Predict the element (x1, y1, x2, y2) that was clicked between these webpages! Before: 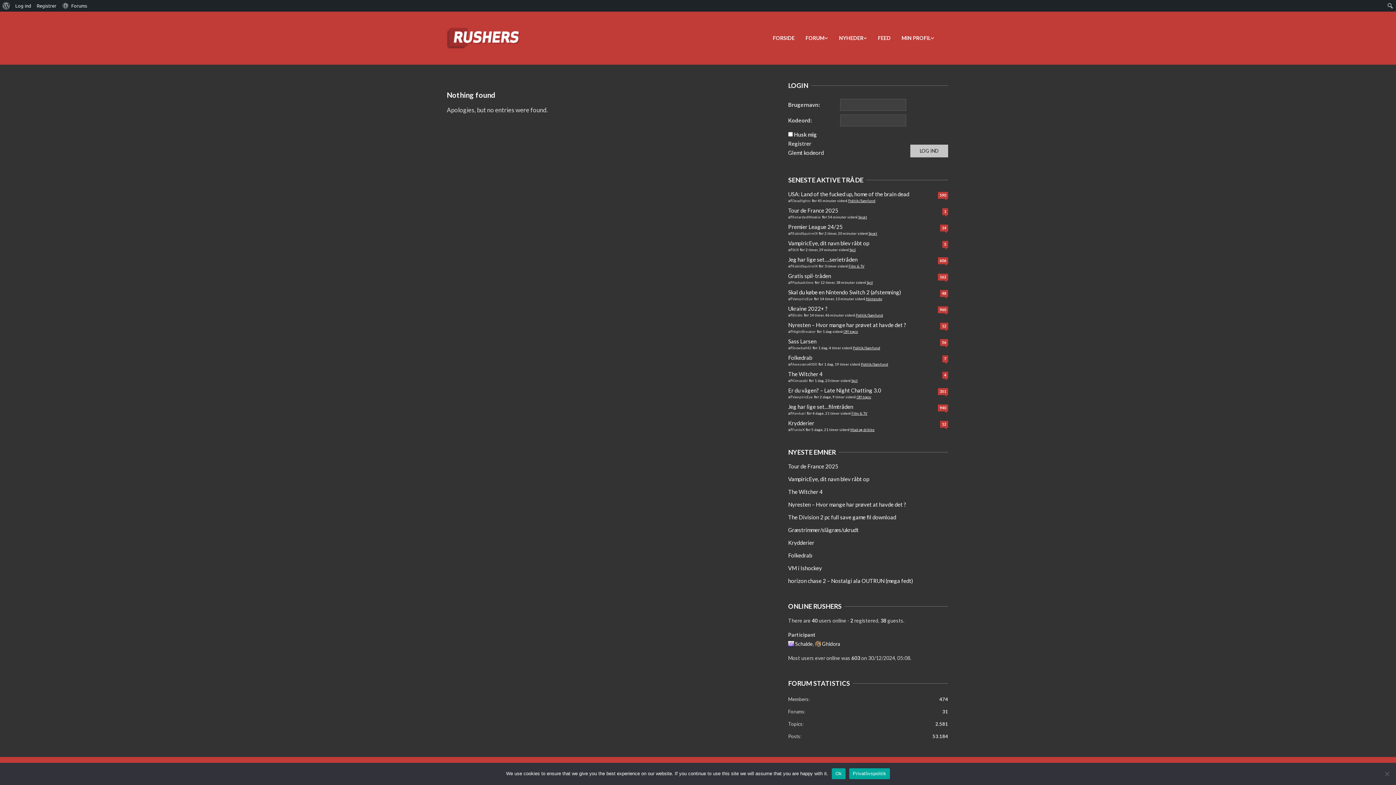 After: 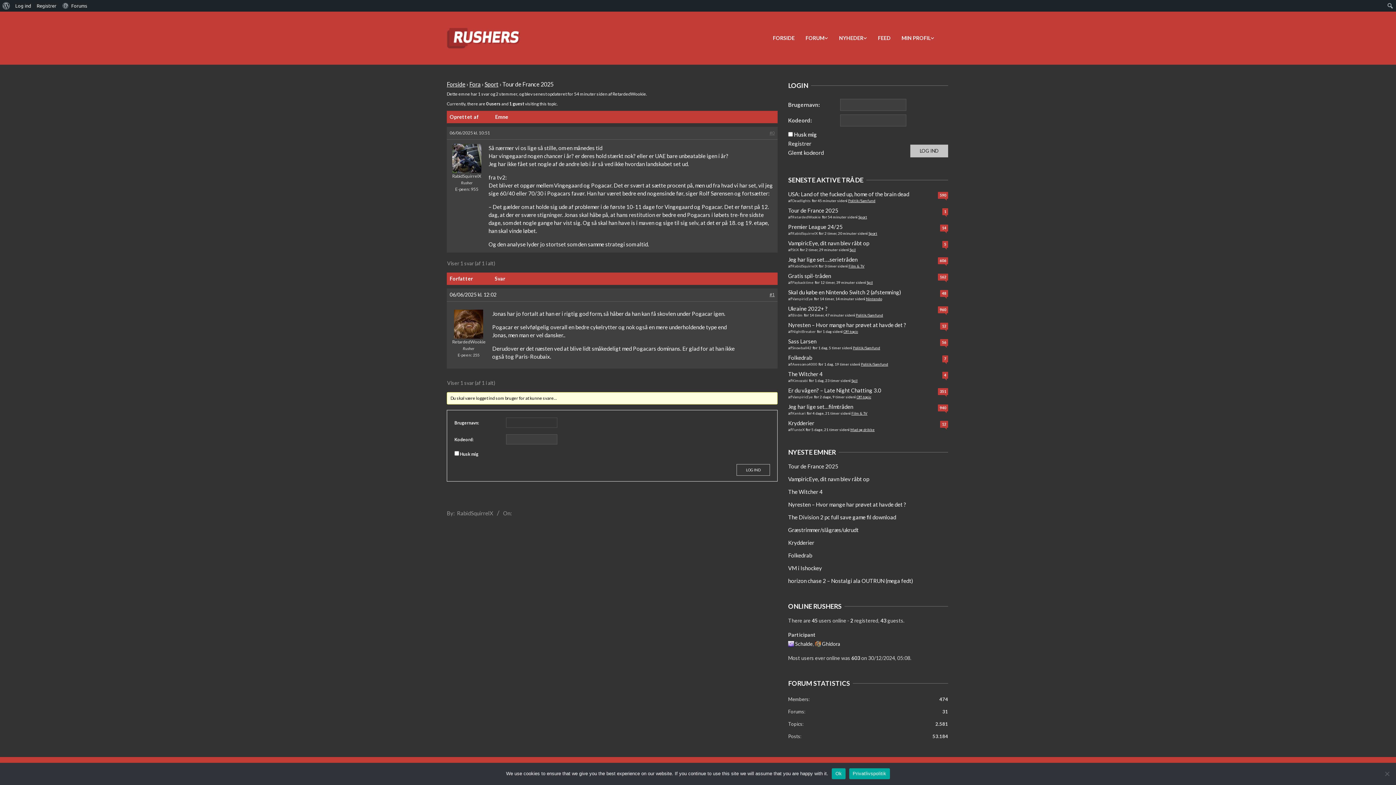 Action: bbox: (944, 209, 946, 213) label: 1